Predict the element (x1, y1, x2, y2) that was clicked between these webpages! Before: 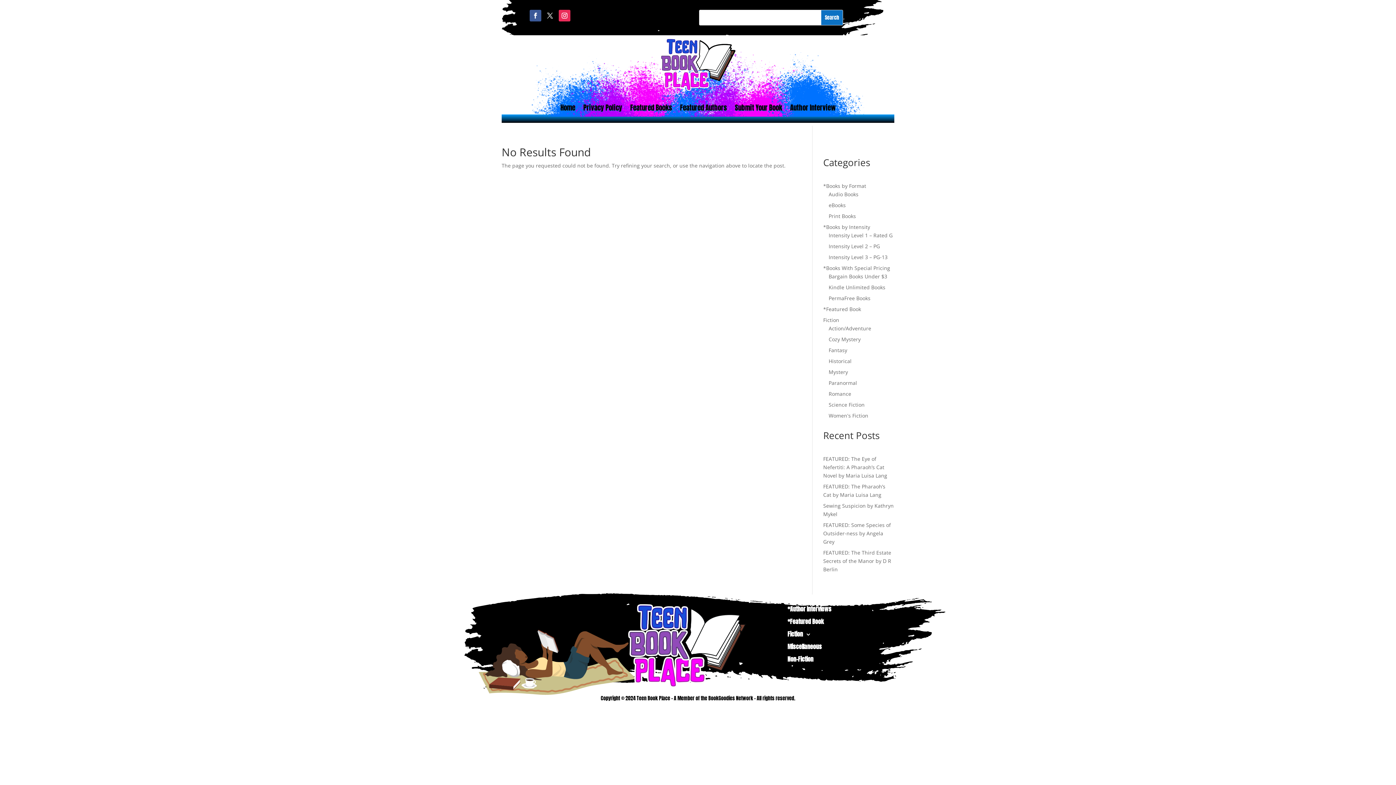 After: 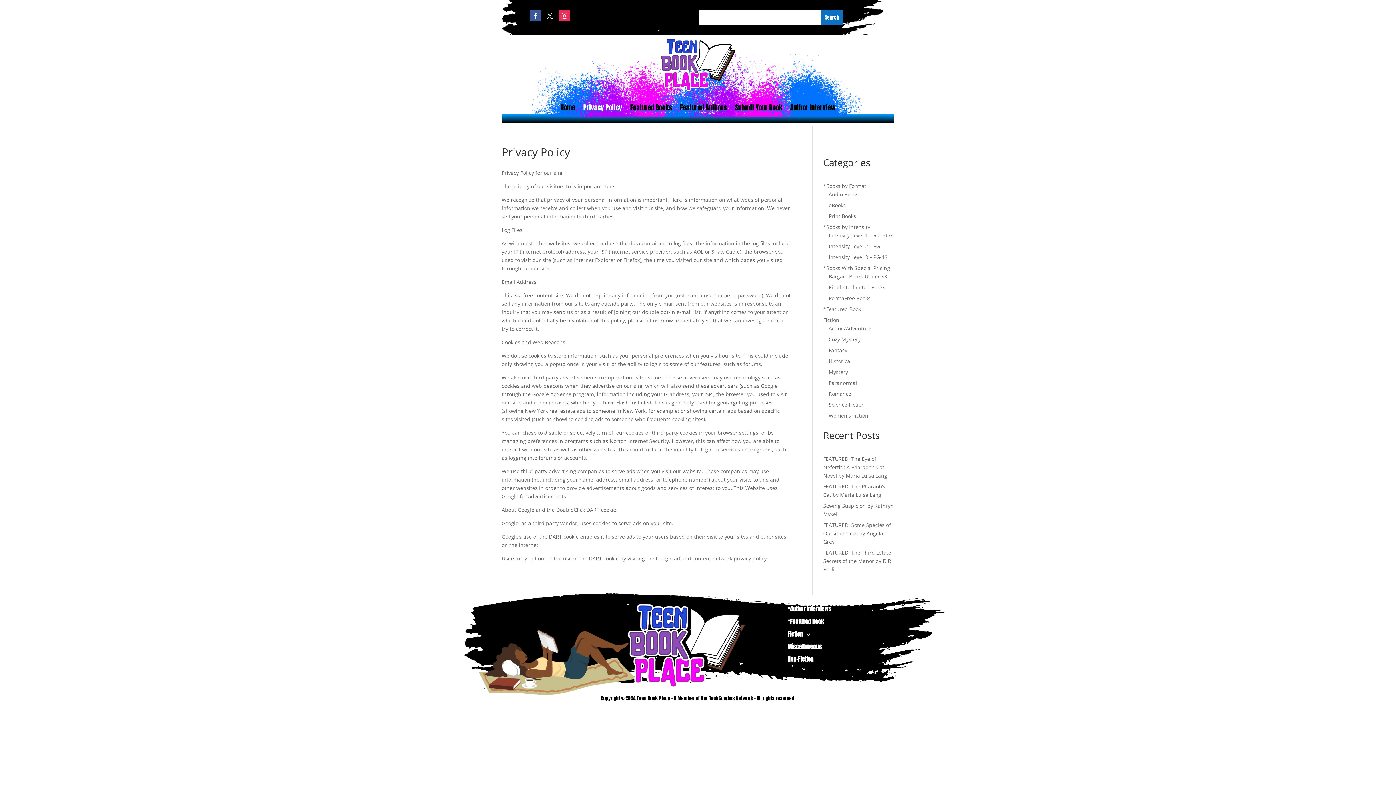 Action: bbox: (583, 105, 622, 113) label: Privacy Policy